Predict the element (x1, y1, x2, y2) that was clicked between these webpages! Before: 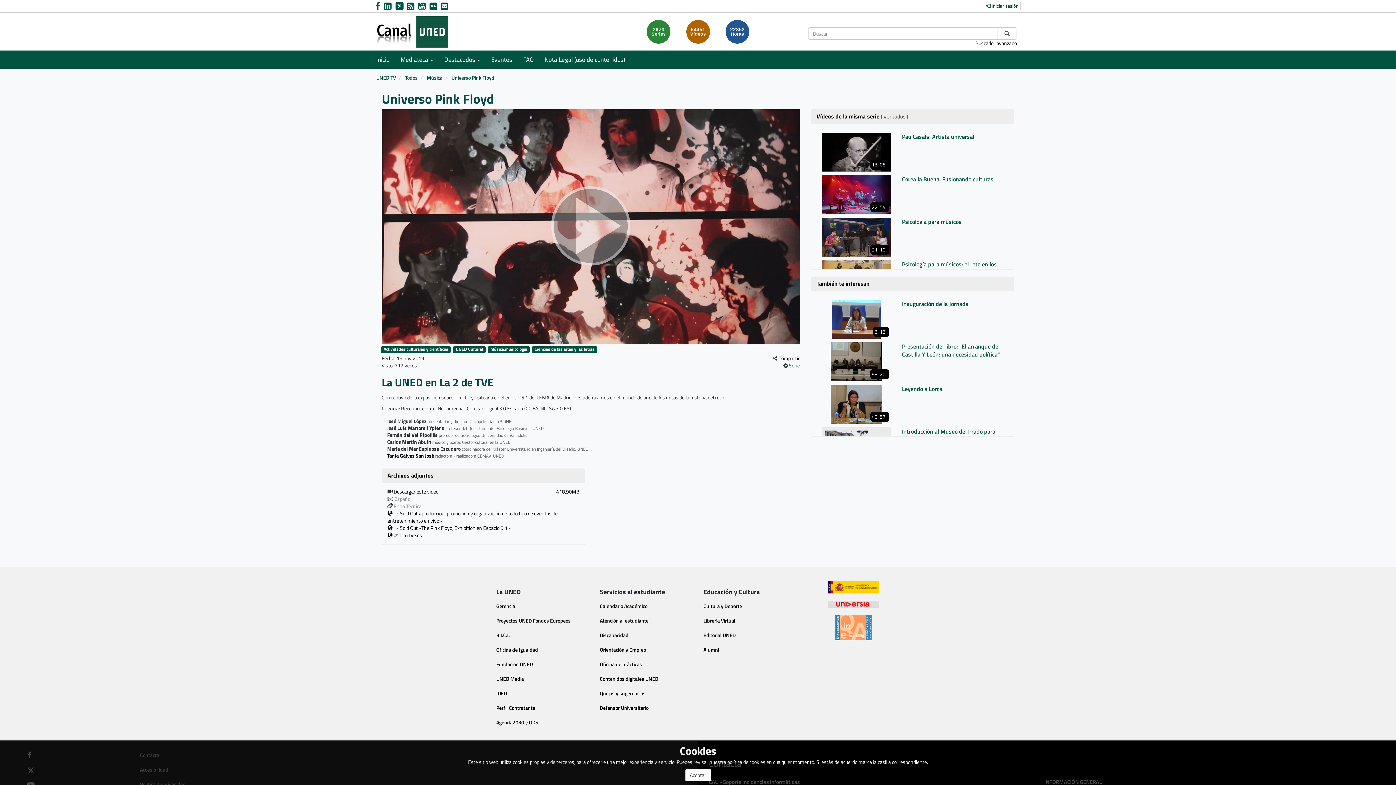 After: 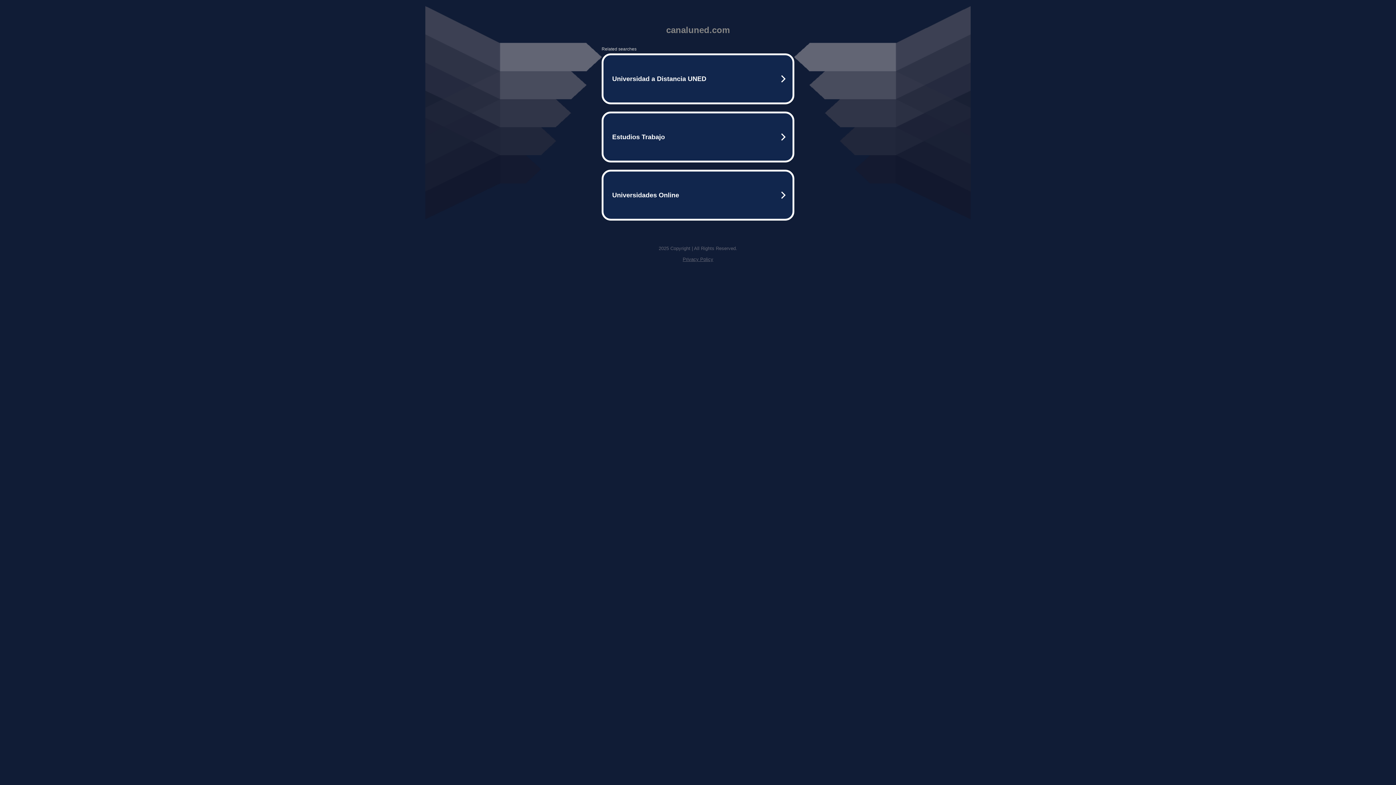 Action: bbox: (387, 451, 434, 459) label: Tania Gálvez San José